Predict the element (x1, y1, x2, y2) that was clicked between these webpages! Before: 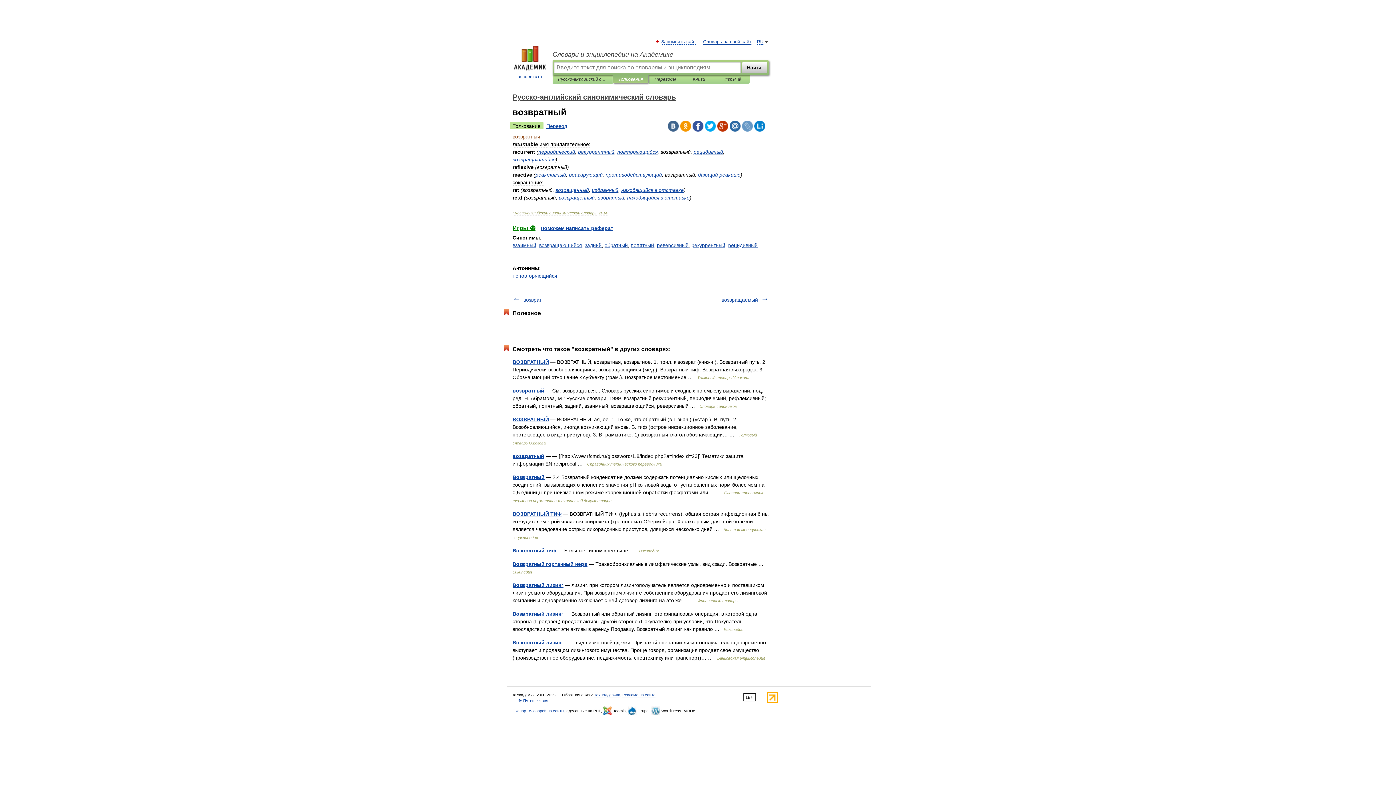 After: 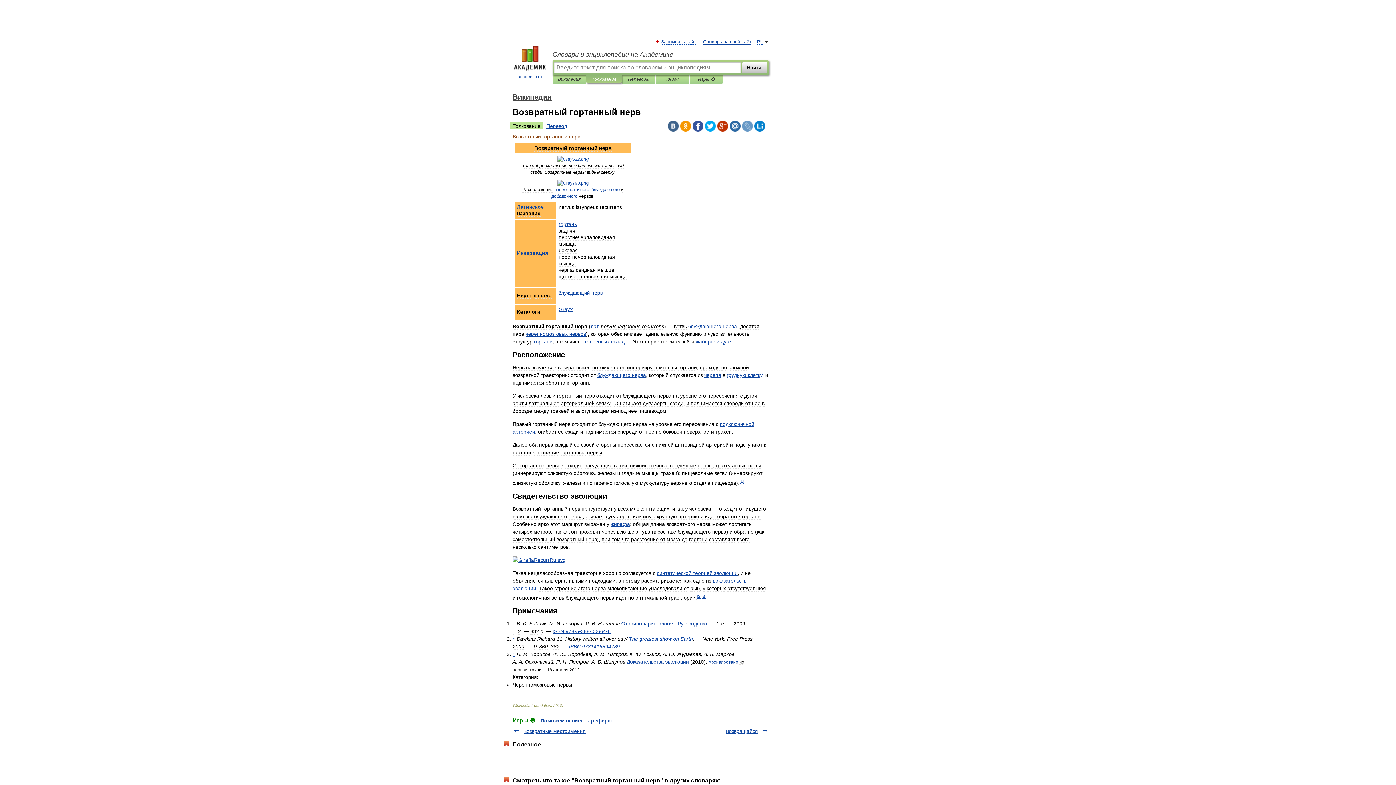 Action: bbox: (512, 561, 587, 567) label: Возвратный гортанный нерв